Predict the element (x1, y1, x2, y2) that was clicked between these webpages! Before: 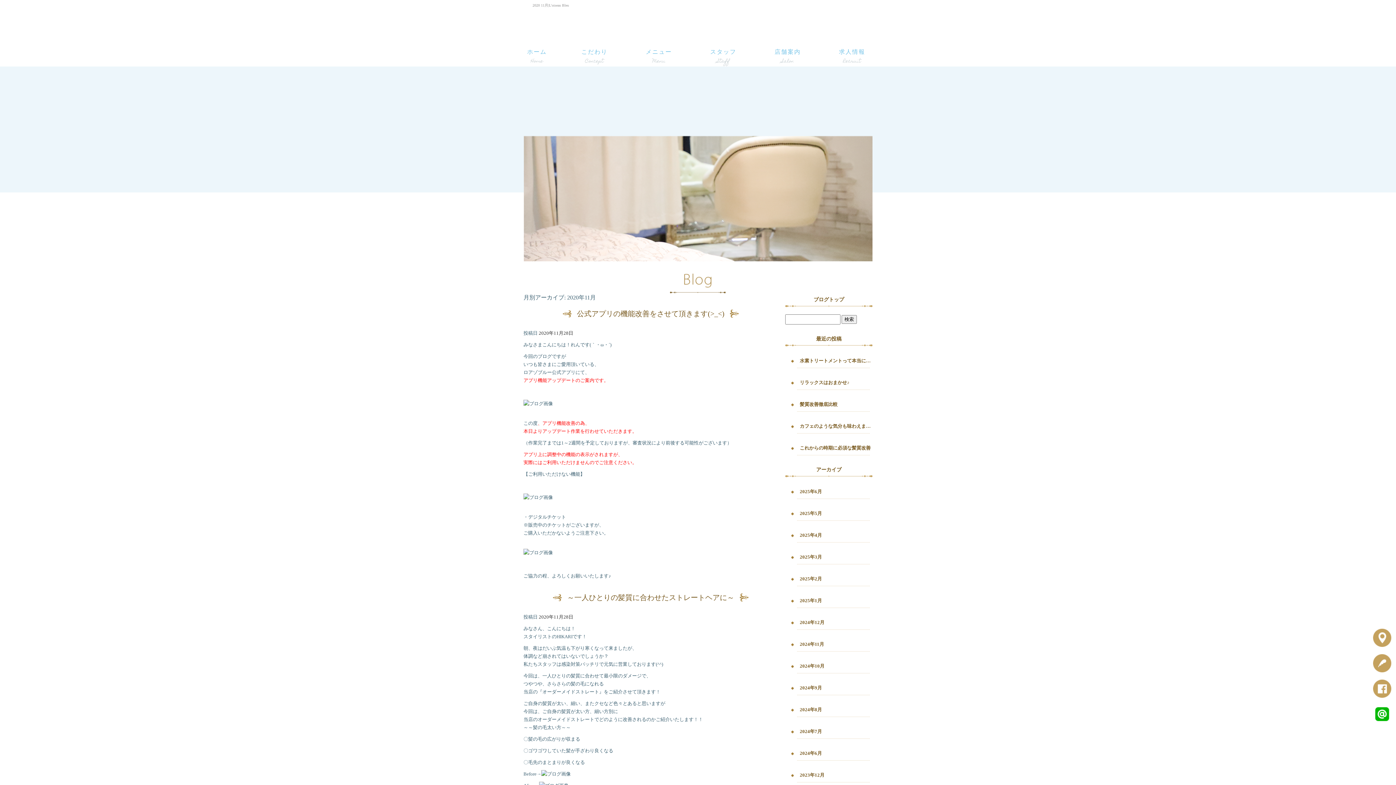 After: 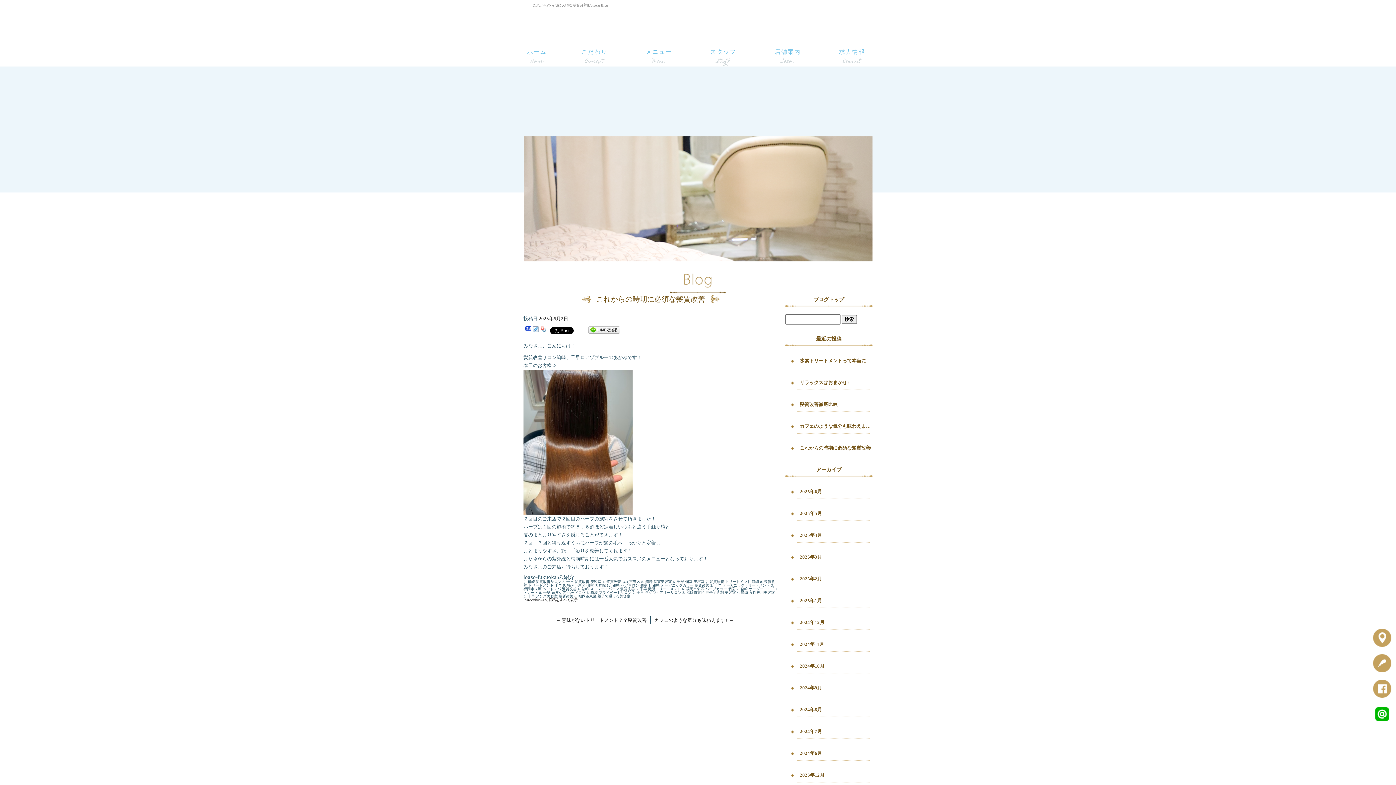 Action: label: これからの時期に必須な髪質改善 bbox: (785, 433, 872, 455)